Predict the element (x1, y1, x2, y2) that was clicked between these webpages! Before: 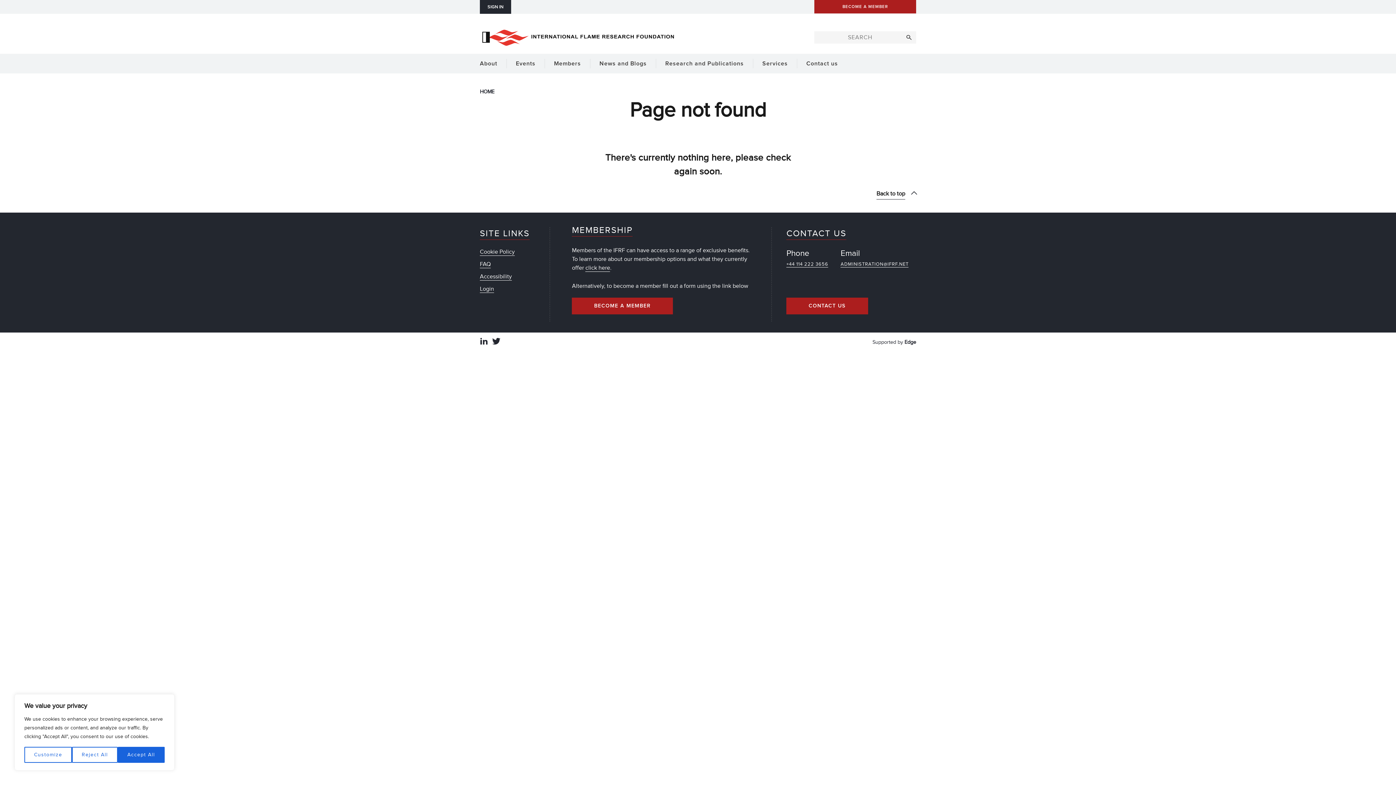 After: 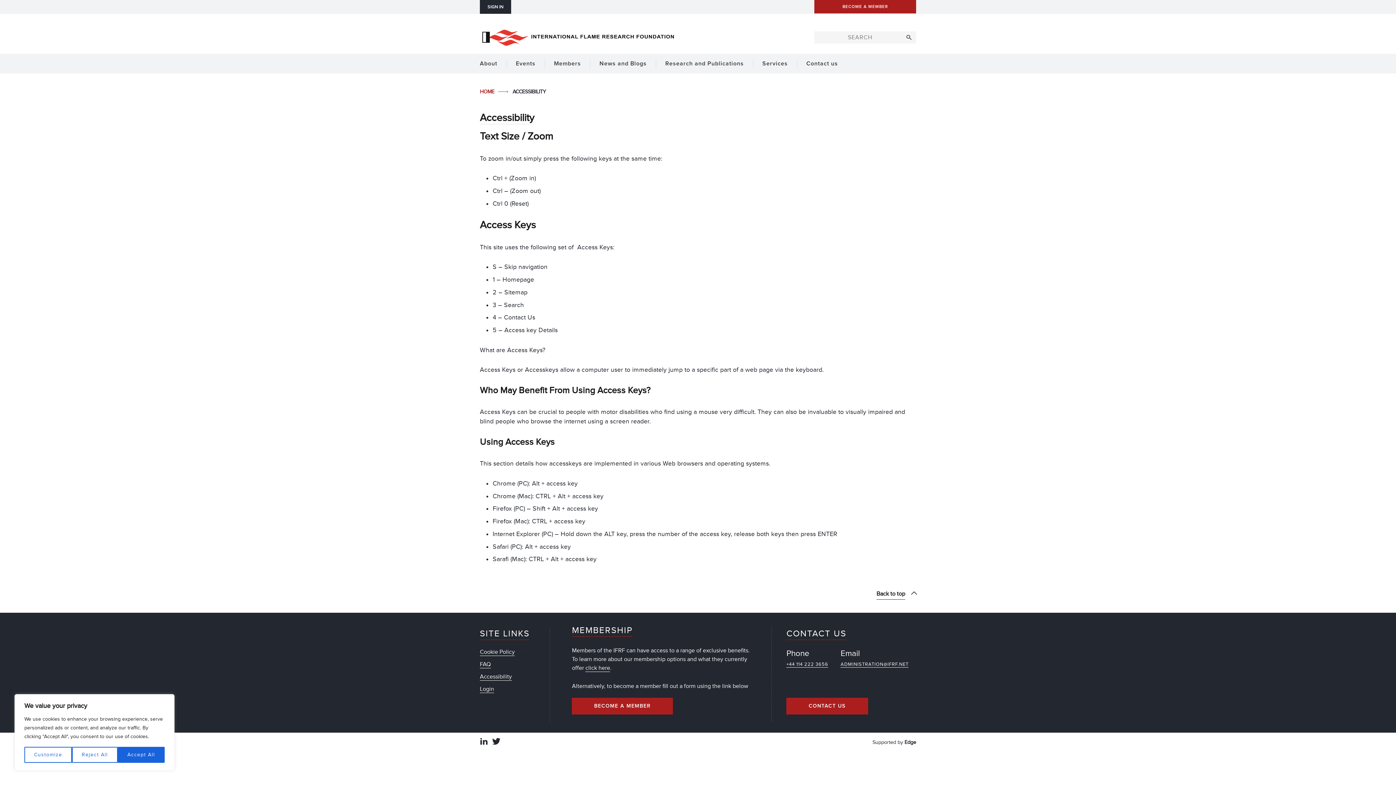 Action: bbox: (480, 273, 512, 280) label: Accessibility